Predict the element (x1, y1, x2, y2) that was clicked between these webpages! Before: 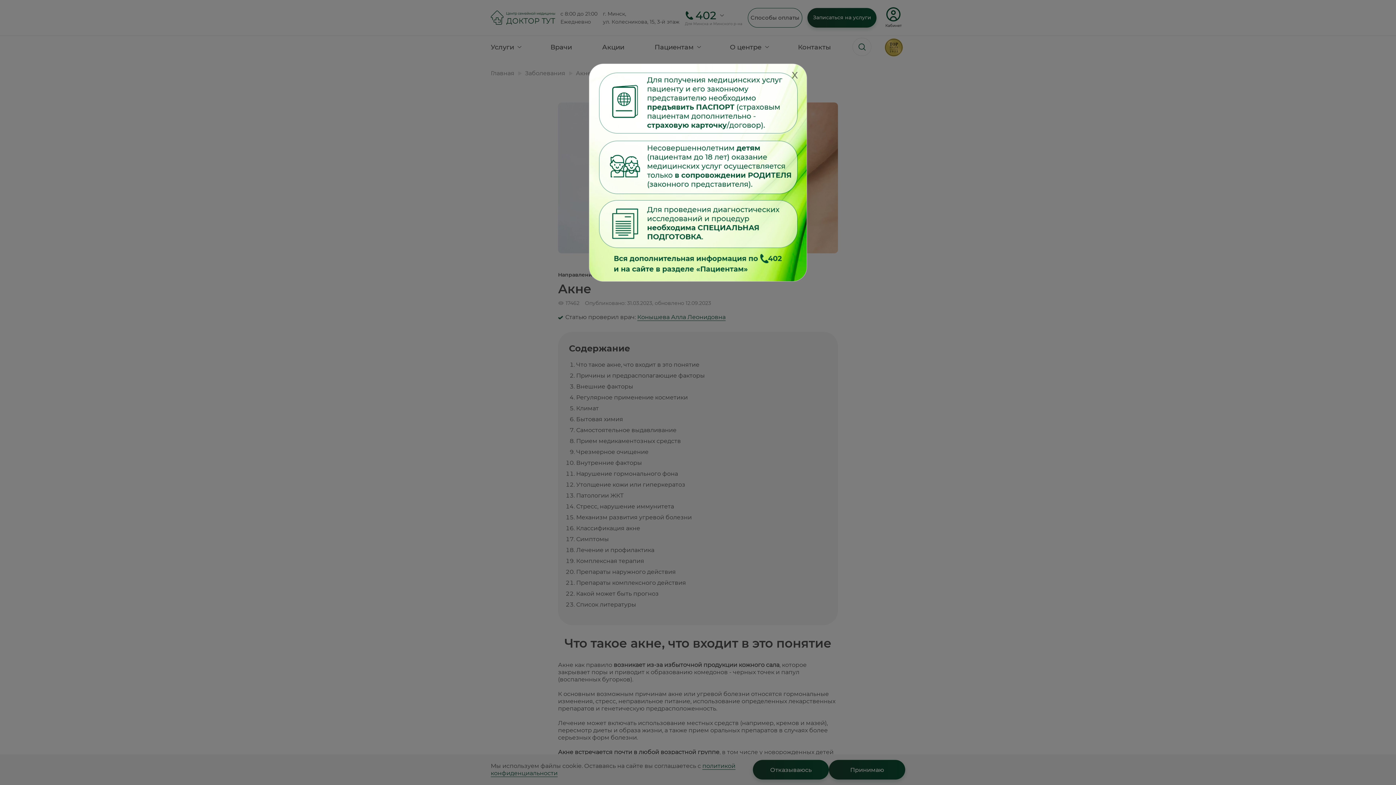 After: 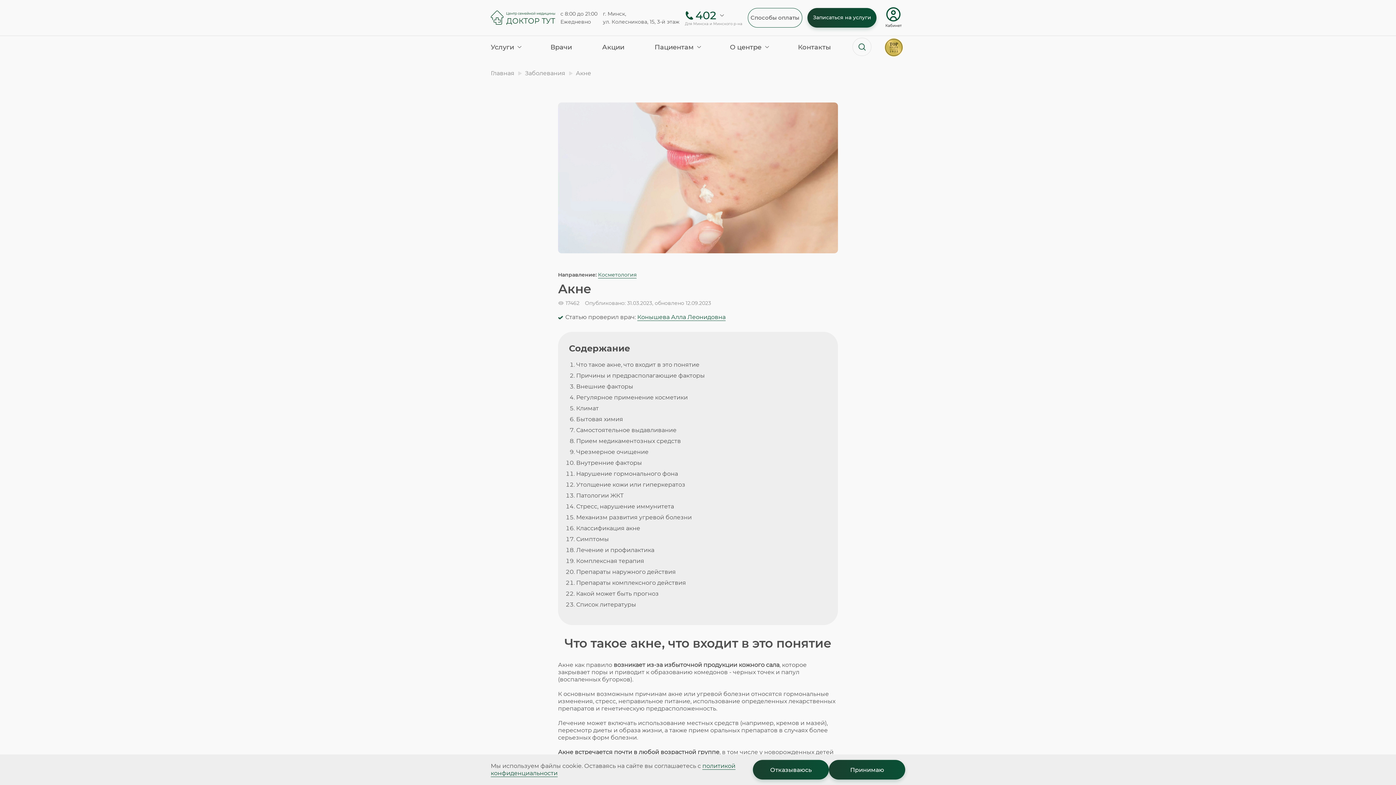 Action: bbox: (792, 71, 797, 80) label: Close